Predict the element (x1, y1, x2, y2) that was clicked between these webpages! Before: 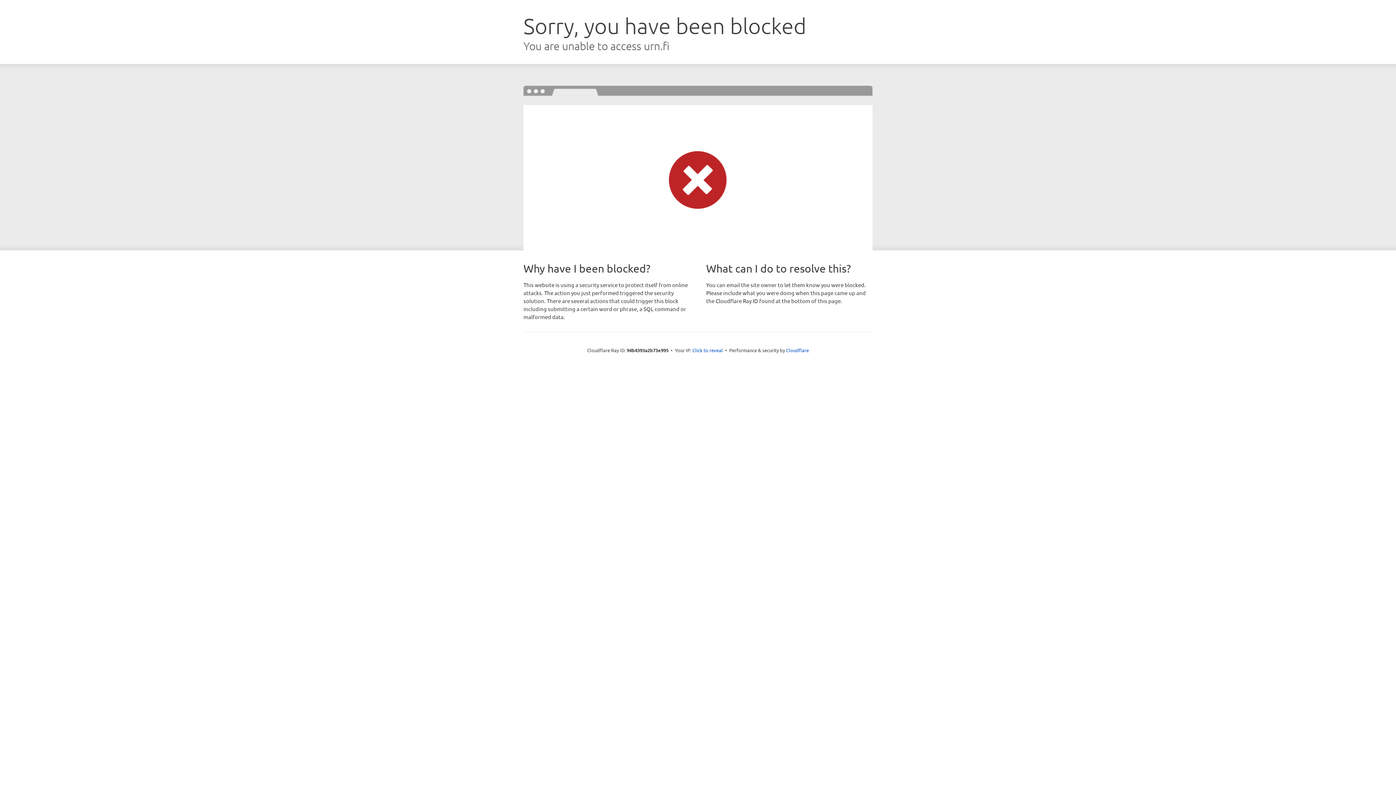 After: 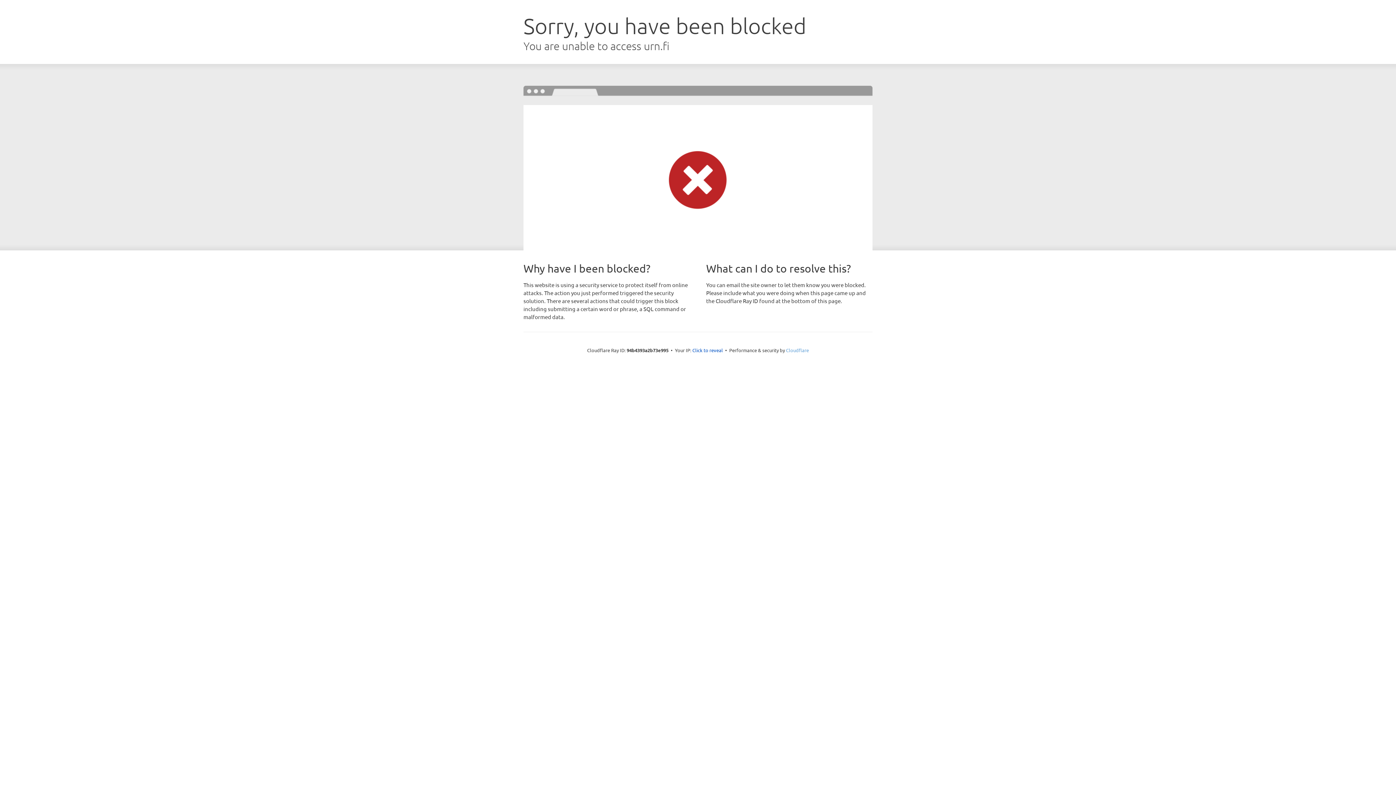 Action: bbox: (786, 347, 809, 353) label: Cloudflare